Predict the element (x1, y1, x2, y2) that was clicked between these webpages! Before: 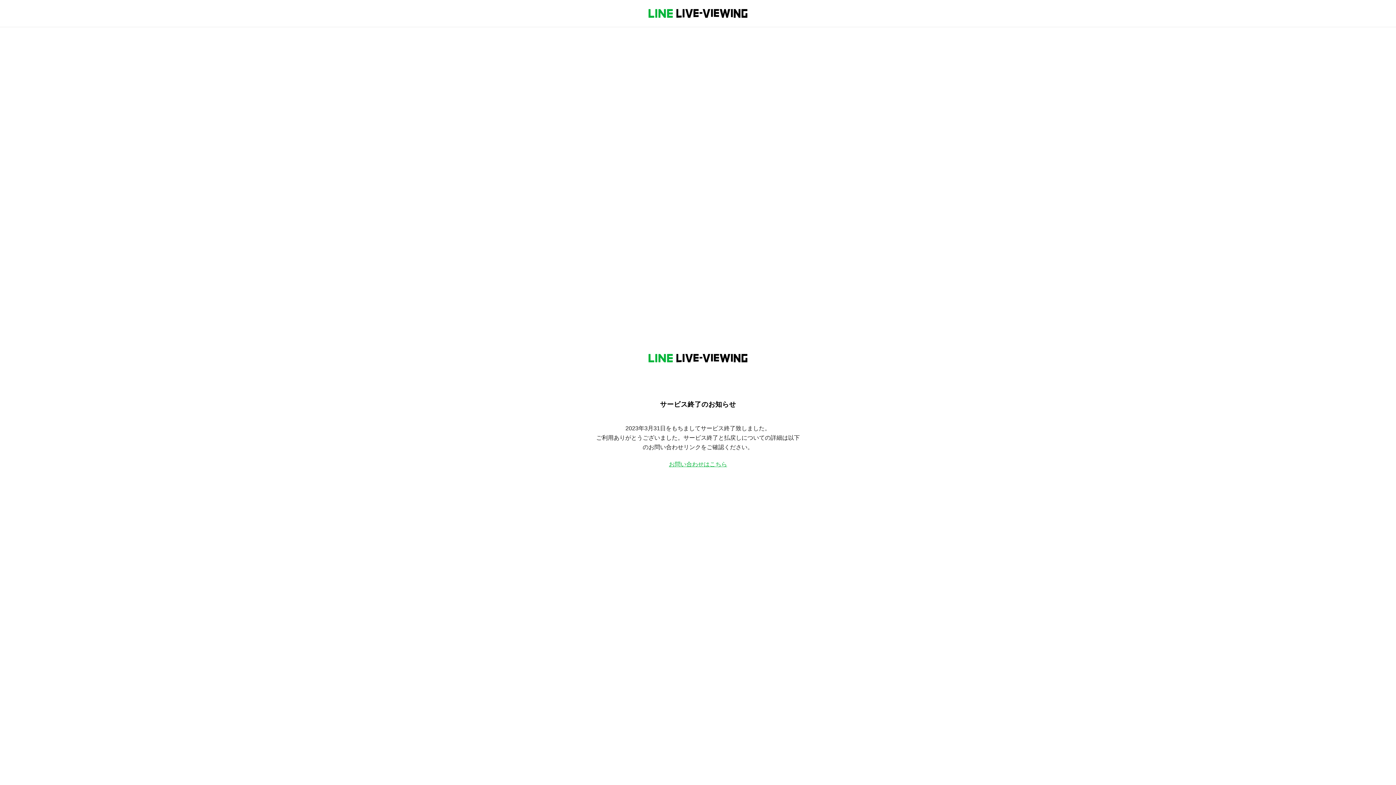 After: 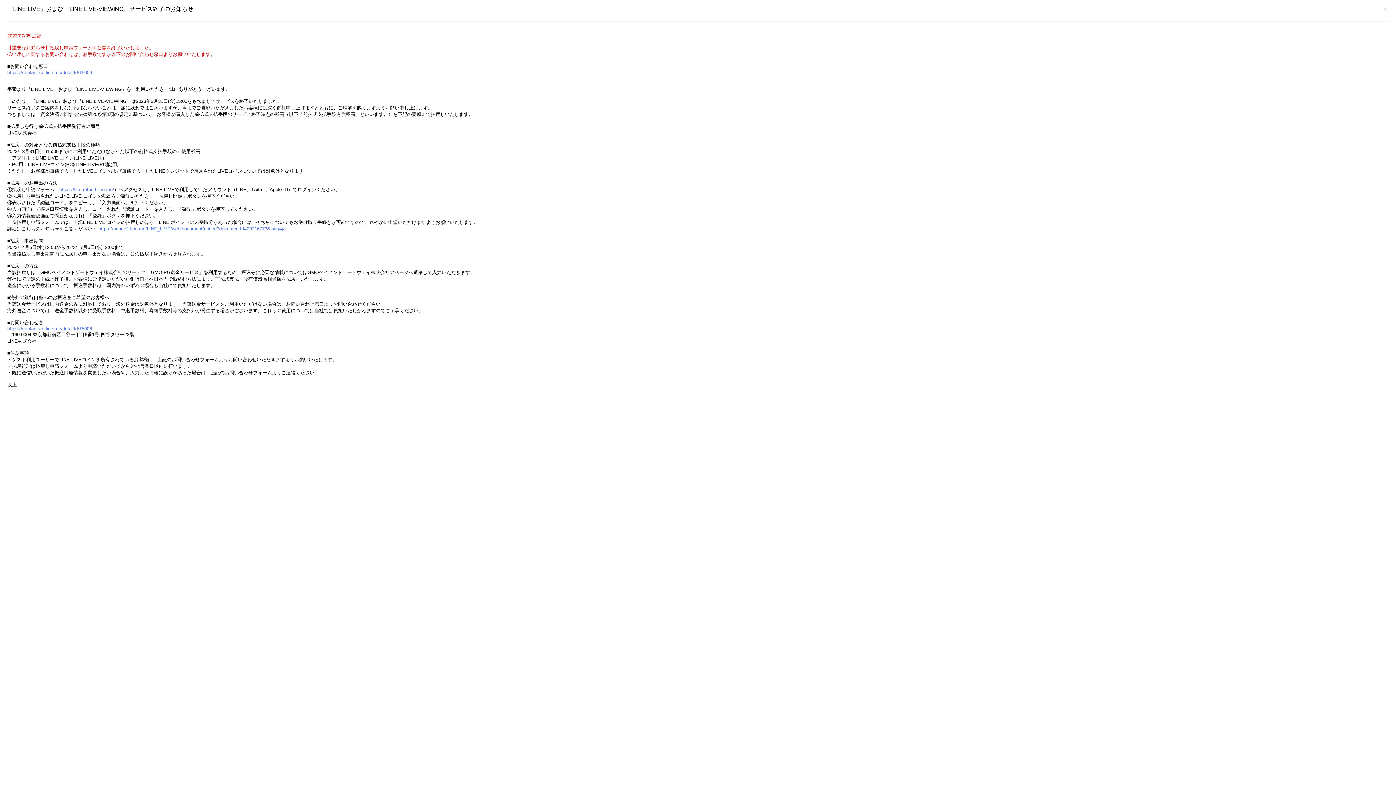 Action: label: お問い合わせはこちら bbox: (669, 461, 727, 467)